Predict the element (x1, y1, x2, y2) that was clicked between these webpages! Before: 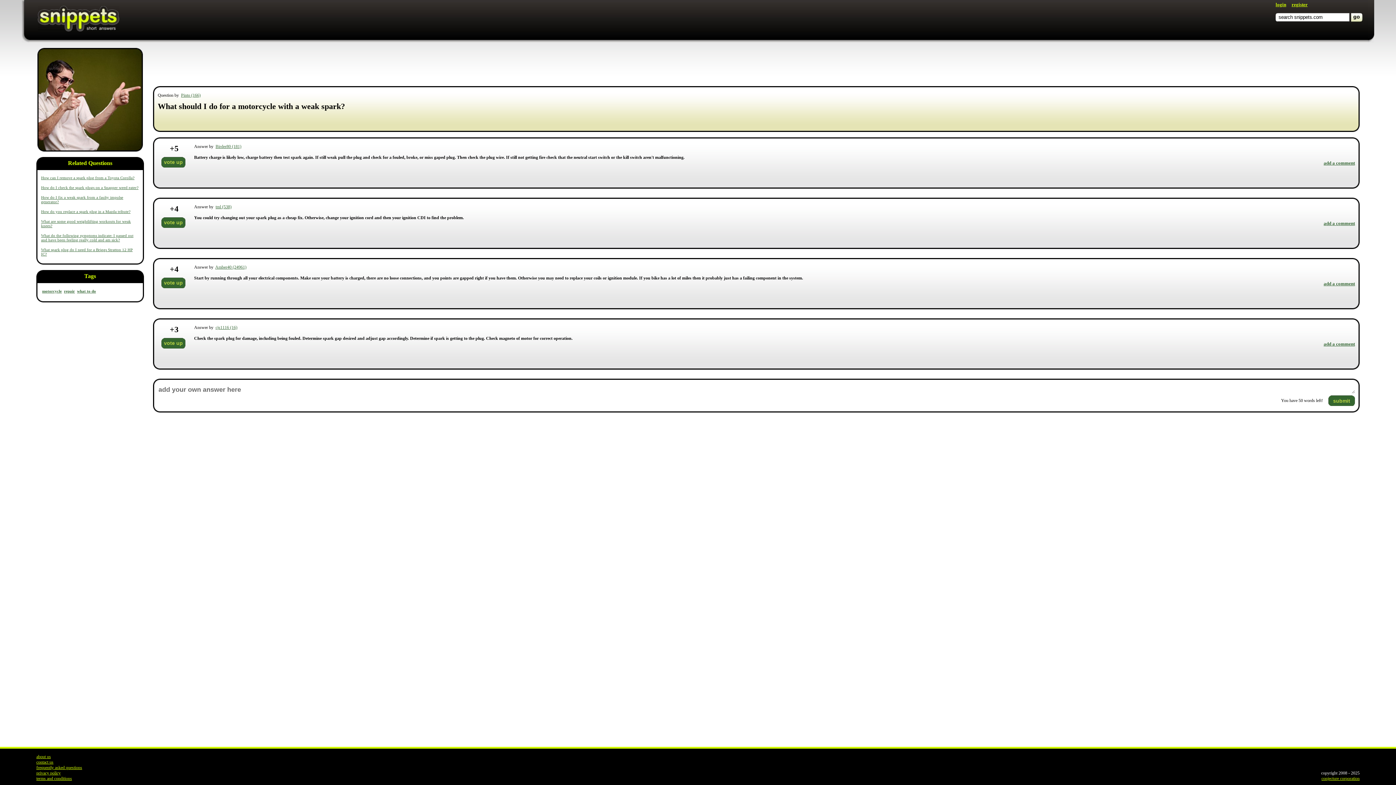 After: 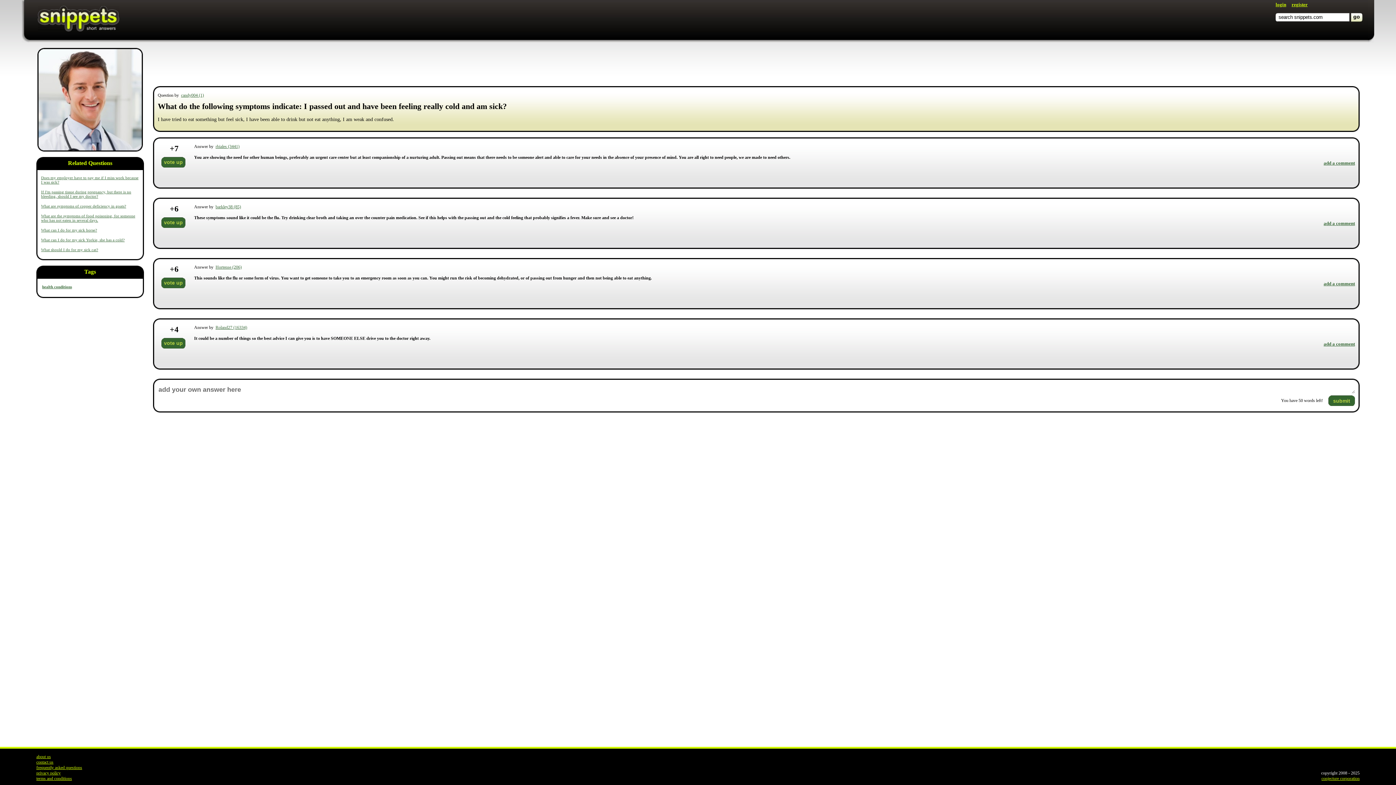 Action: label: What do the following symptoms indicate: I passed out and have been feeling really cold and am sick? bbox: (41, 233, 133, 242)